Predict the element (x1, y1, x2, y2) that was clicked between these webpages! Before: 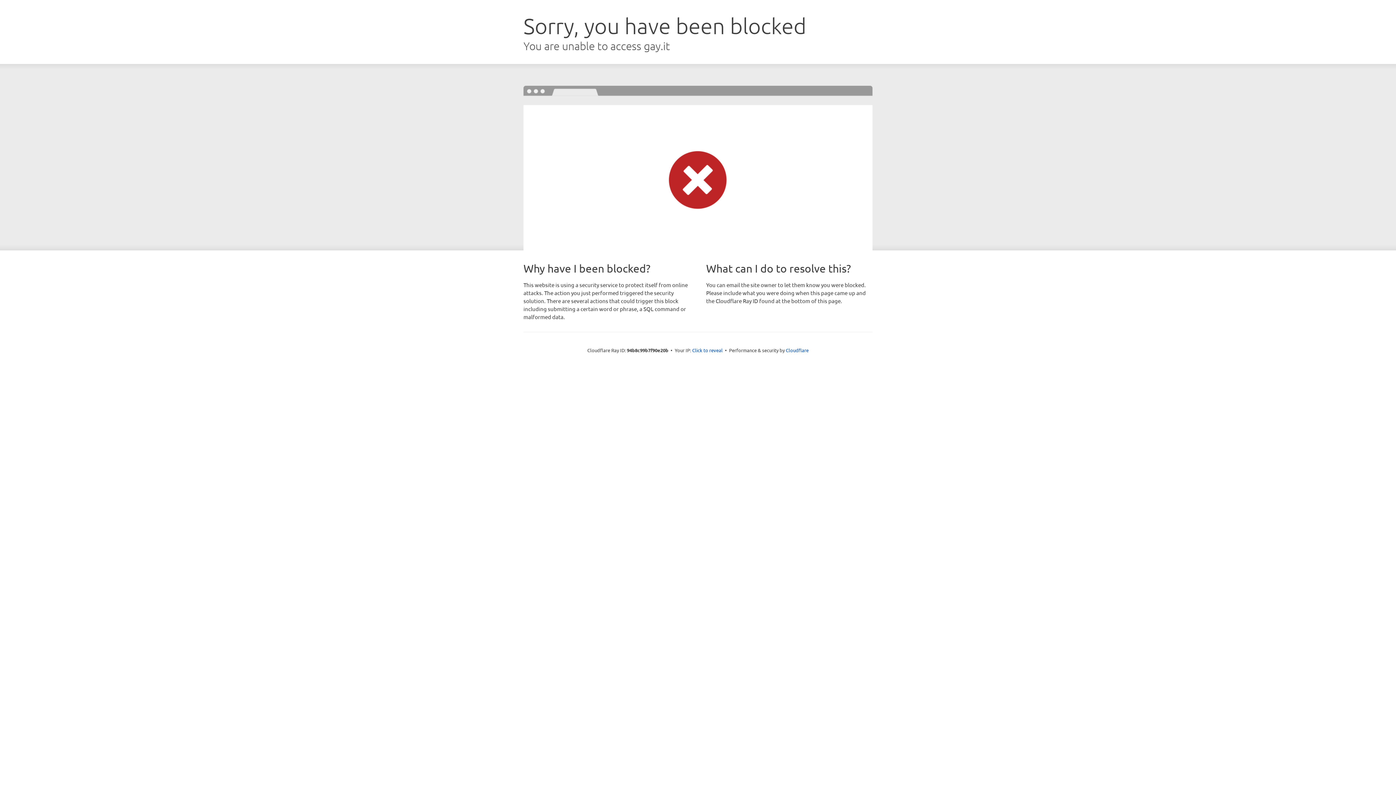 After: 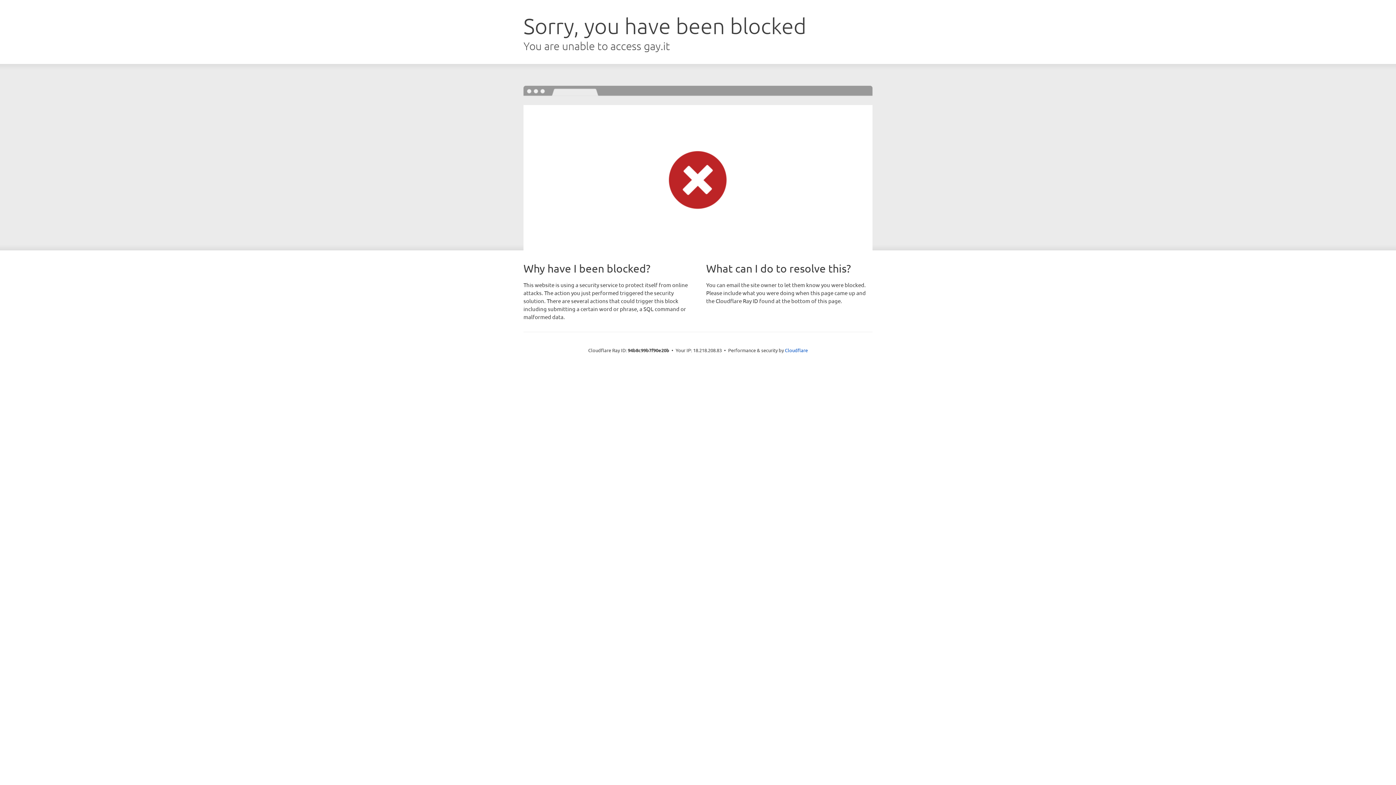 Action: bbox: (692, 346, 722, 353) label: Click to reveal